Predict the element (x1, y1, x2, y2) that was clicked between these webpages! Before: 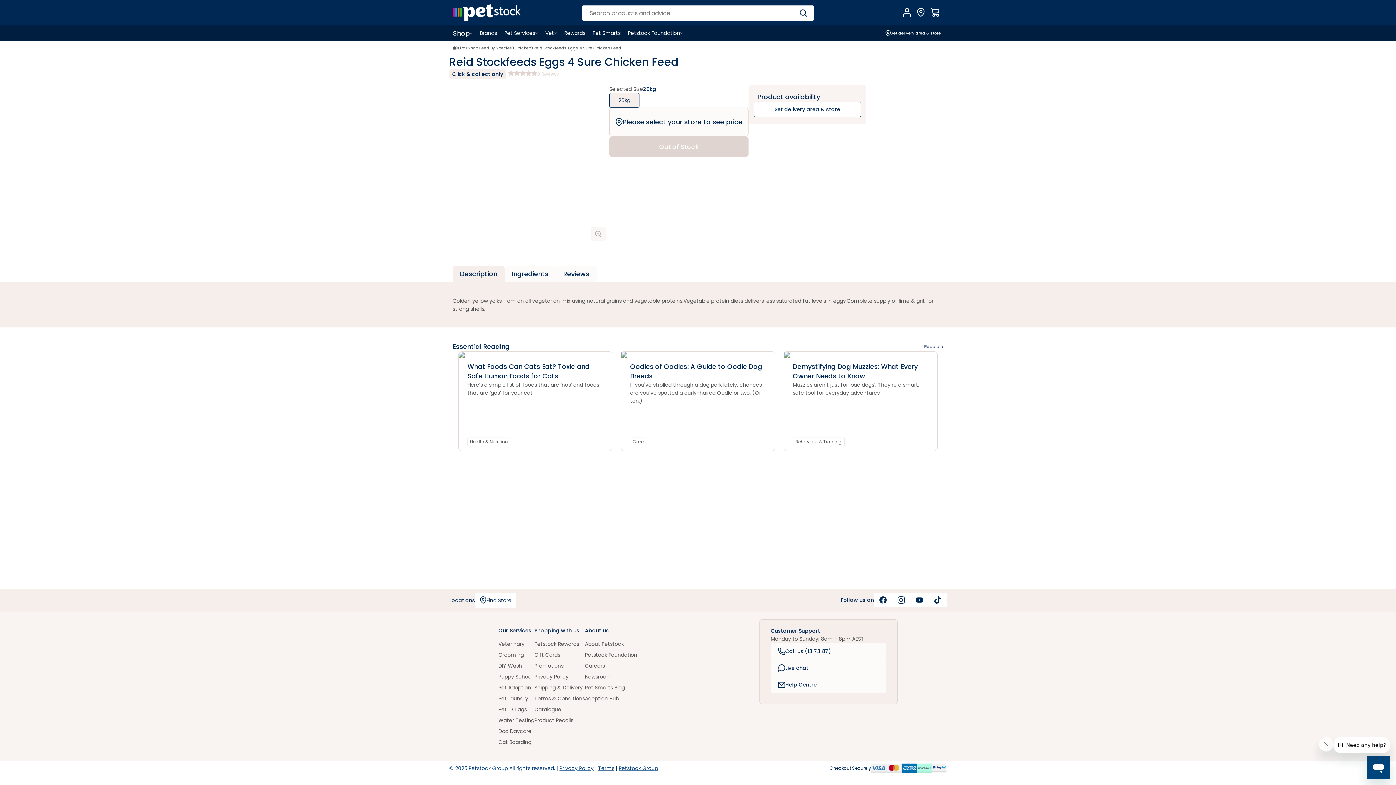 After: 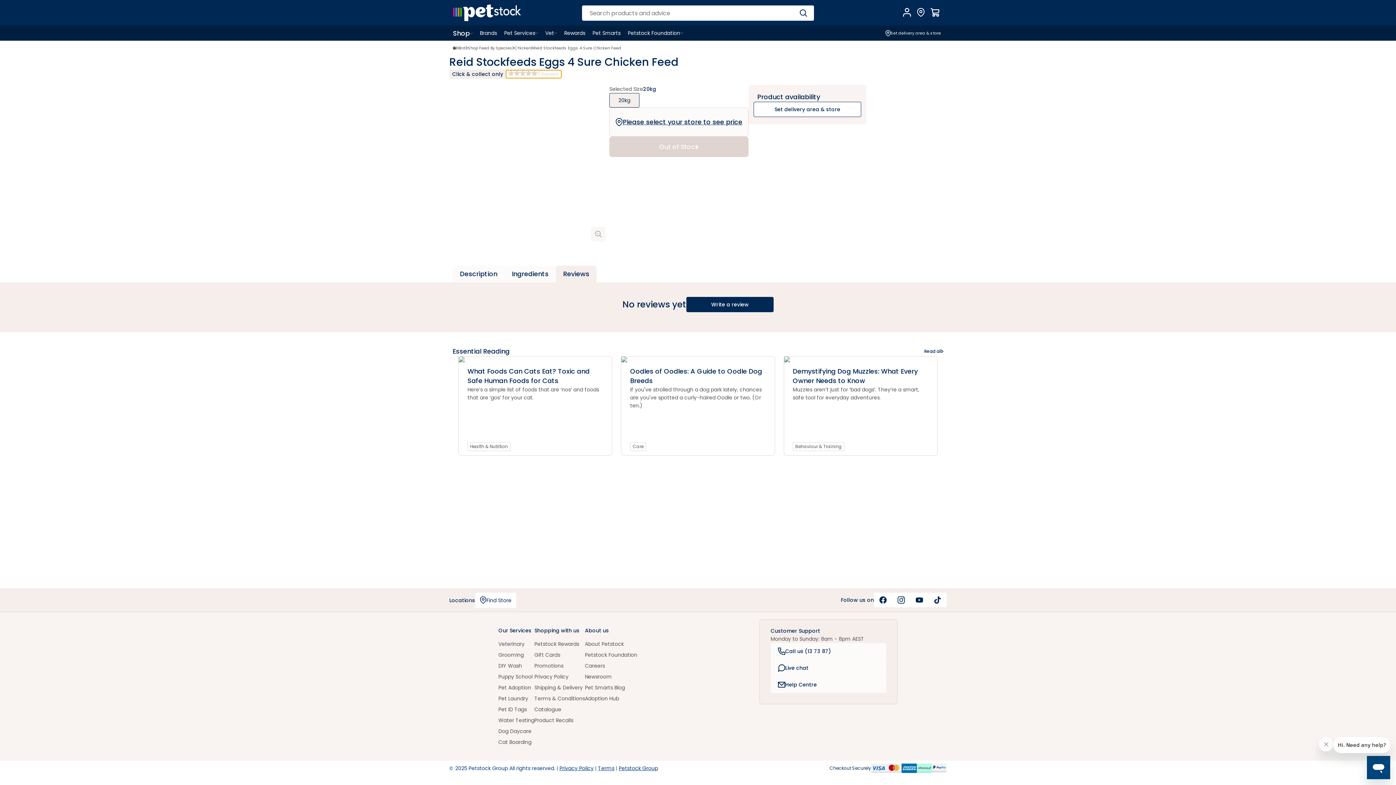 Action: bbox: (506, 70, 561, 78) label: 0 Reviews